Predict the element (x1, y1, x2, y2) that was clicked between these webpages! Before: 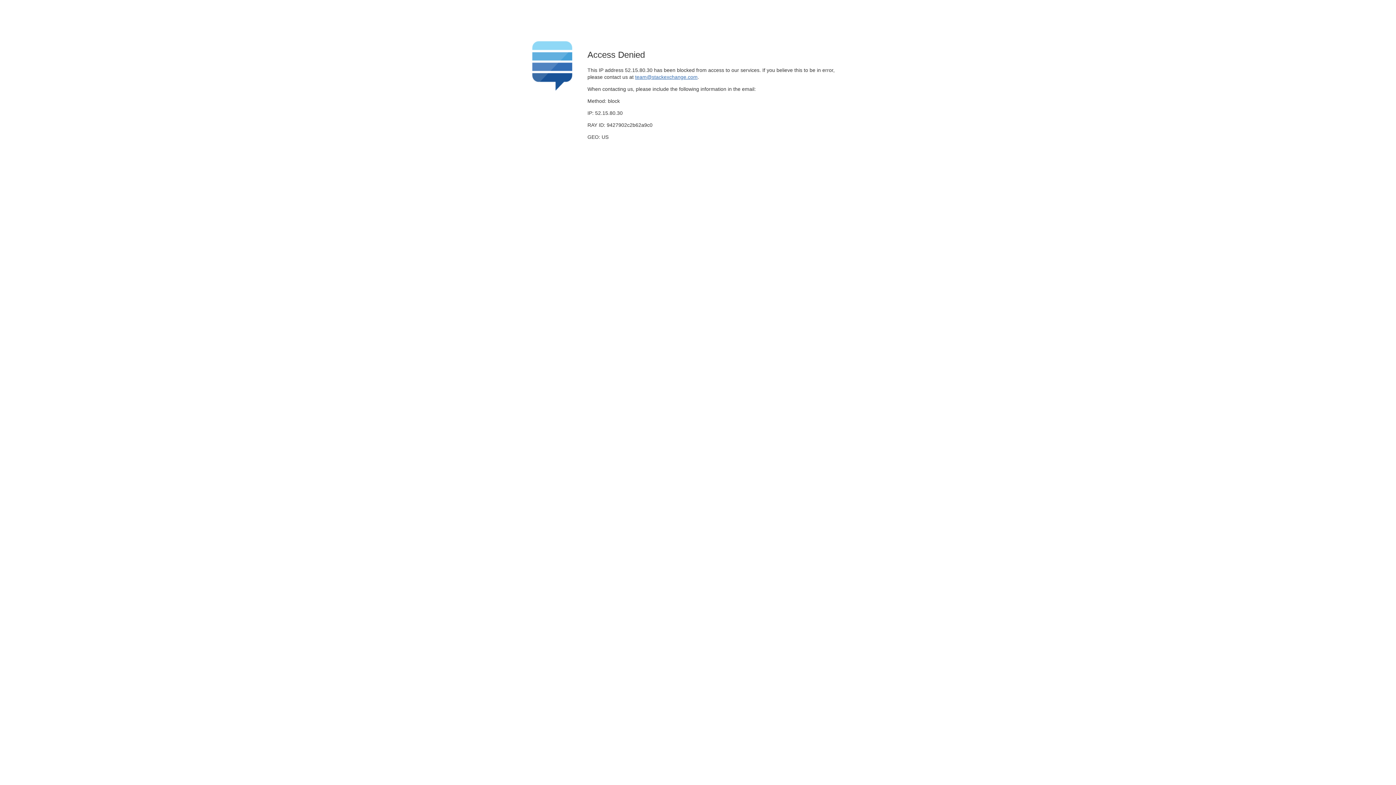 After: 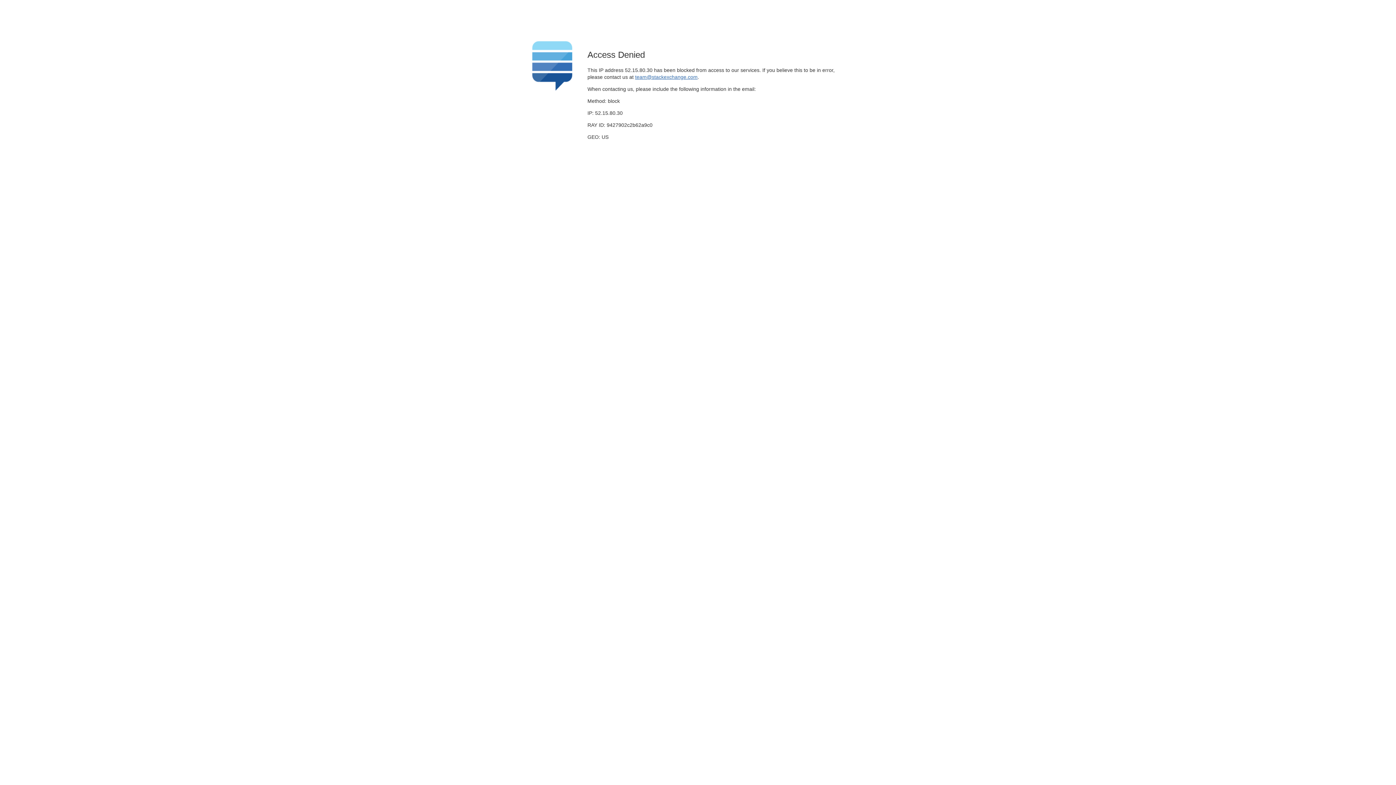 Action: bbox: (635, 74, 697, 79) label: team@stackexchange.com